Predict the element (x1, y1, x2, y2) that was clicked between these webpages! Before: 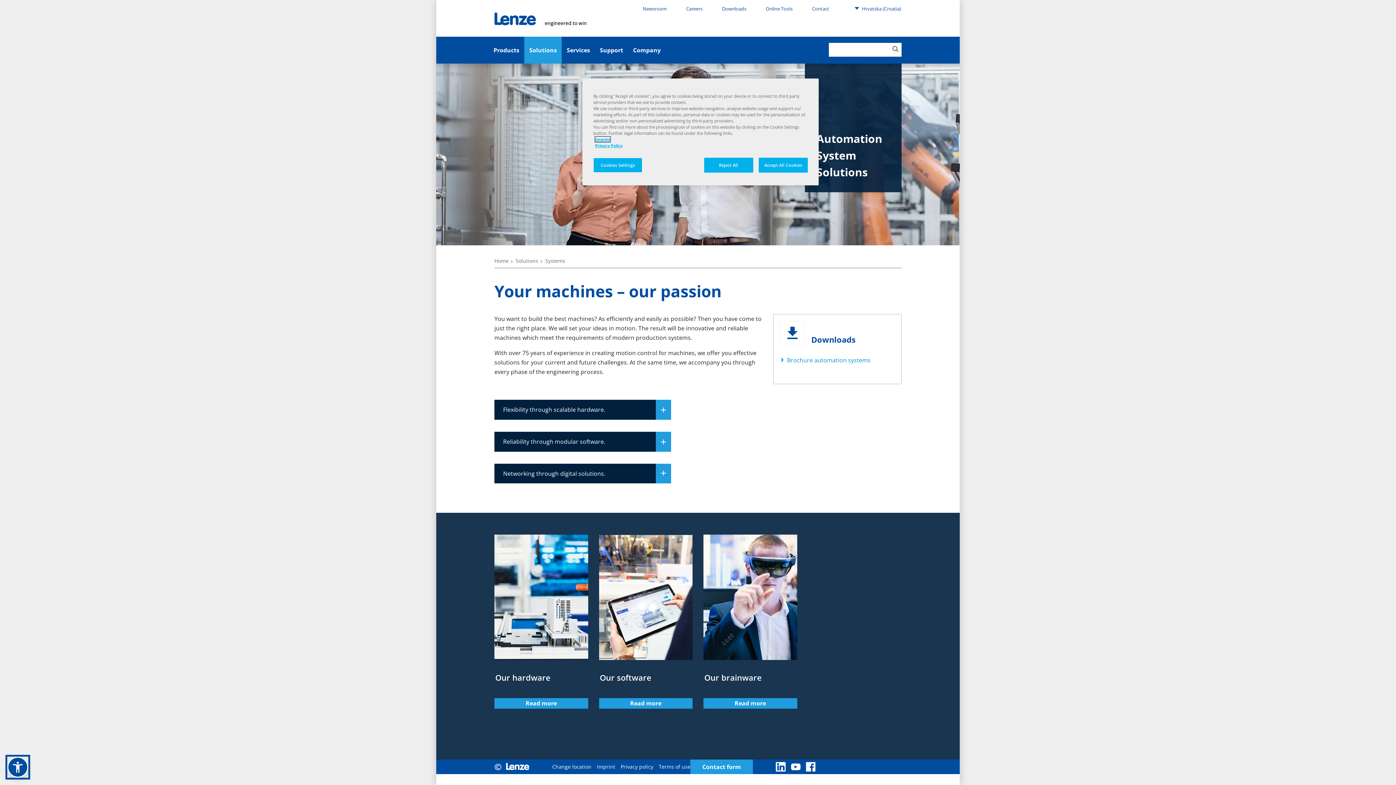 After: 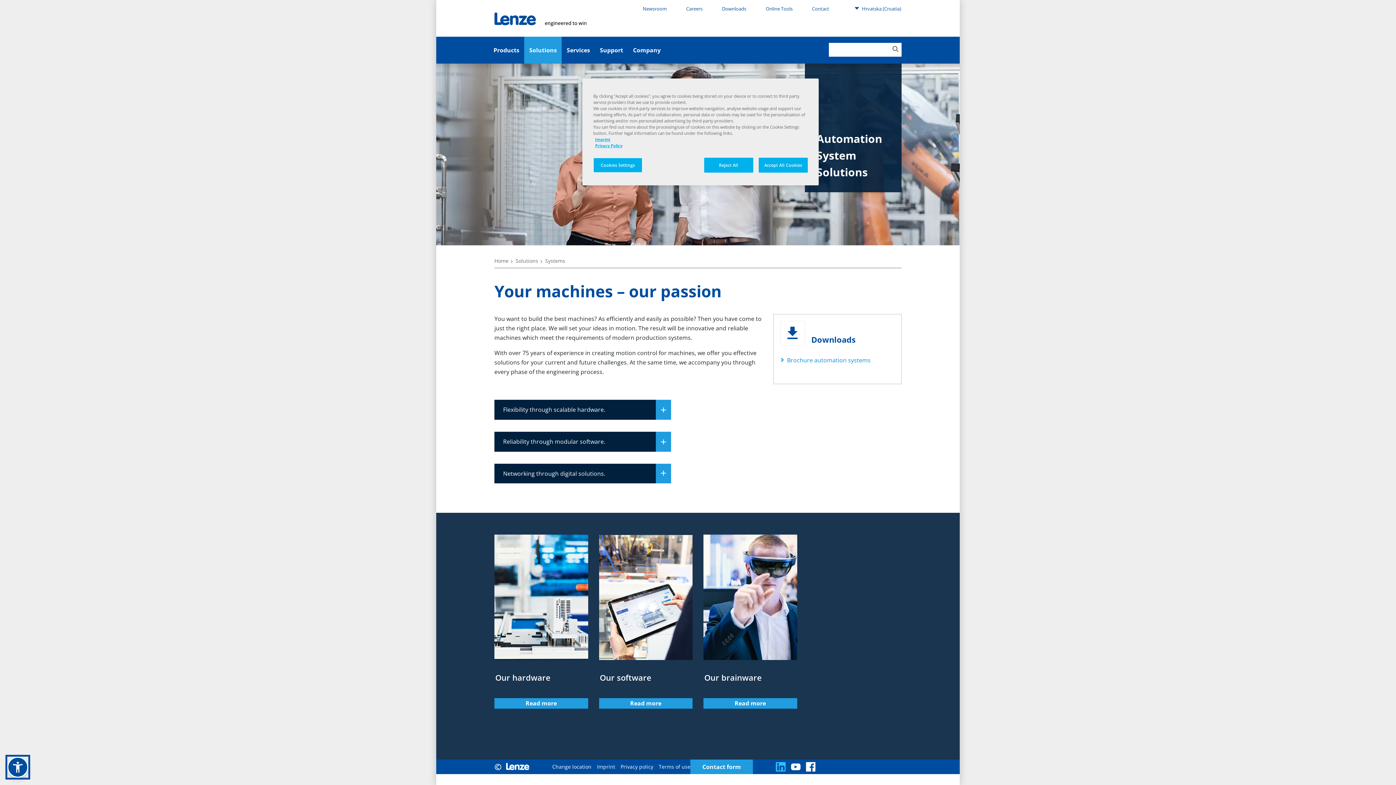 Action: bbox: (776, 762, 785, 772)